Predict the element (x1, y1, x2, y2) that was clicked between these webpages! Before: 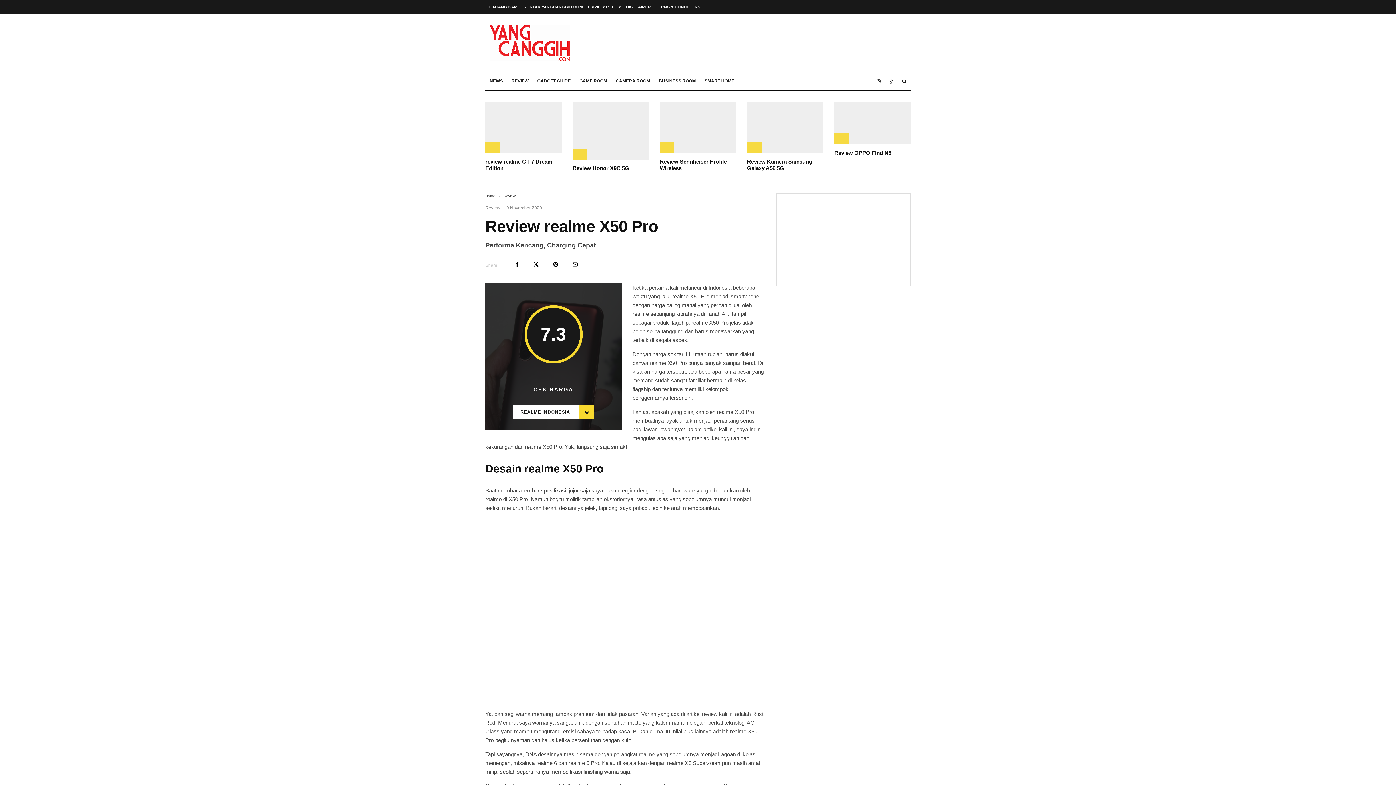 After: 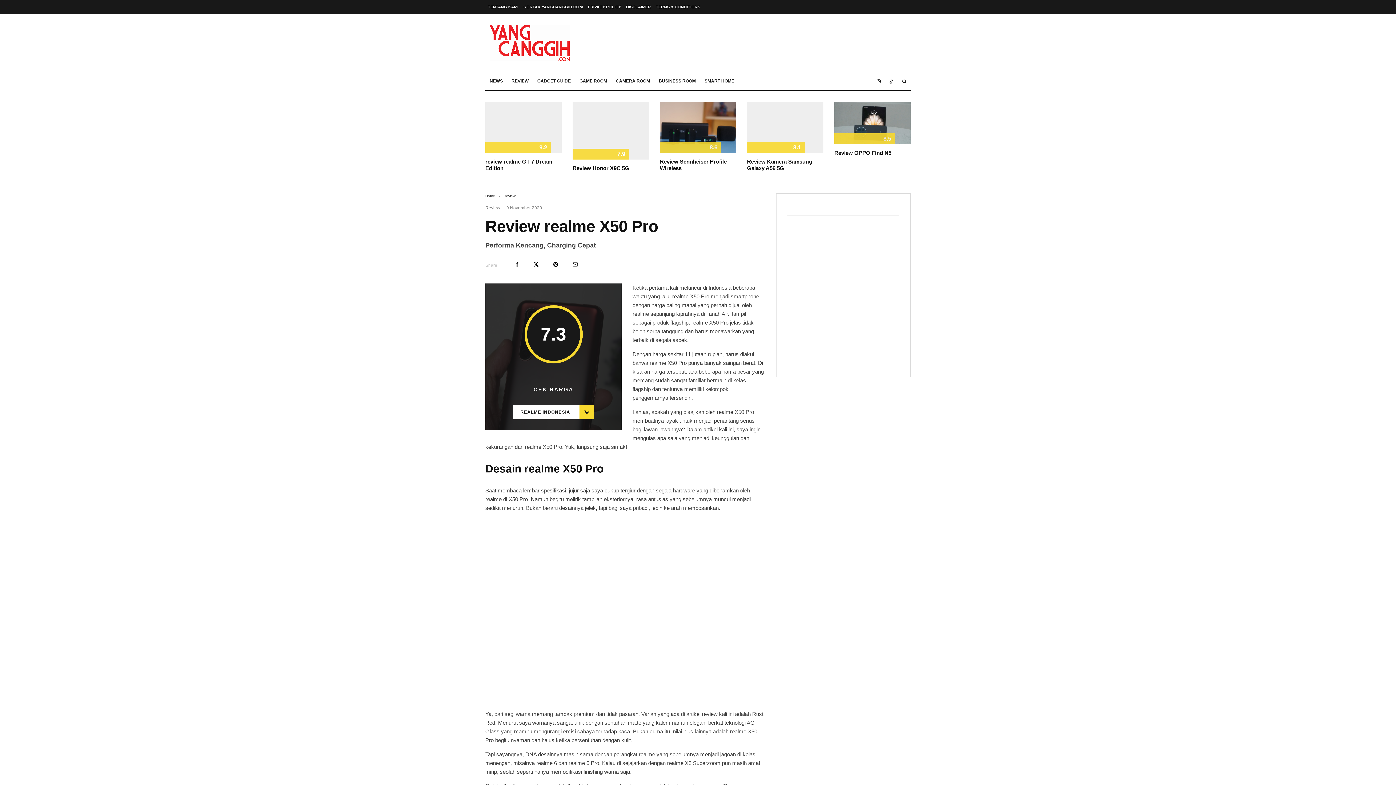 Action: label: Tweet bbox: (533, 261, 538, 267)